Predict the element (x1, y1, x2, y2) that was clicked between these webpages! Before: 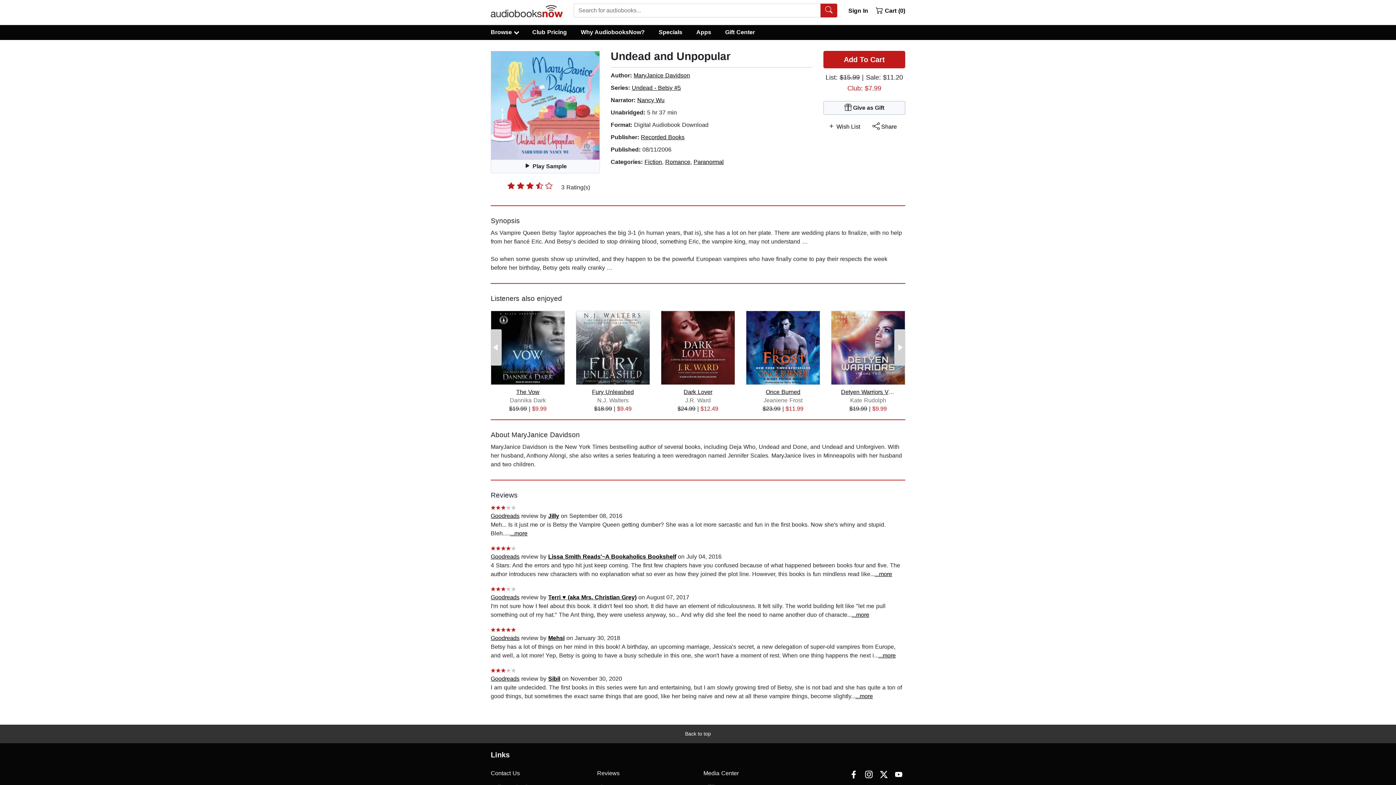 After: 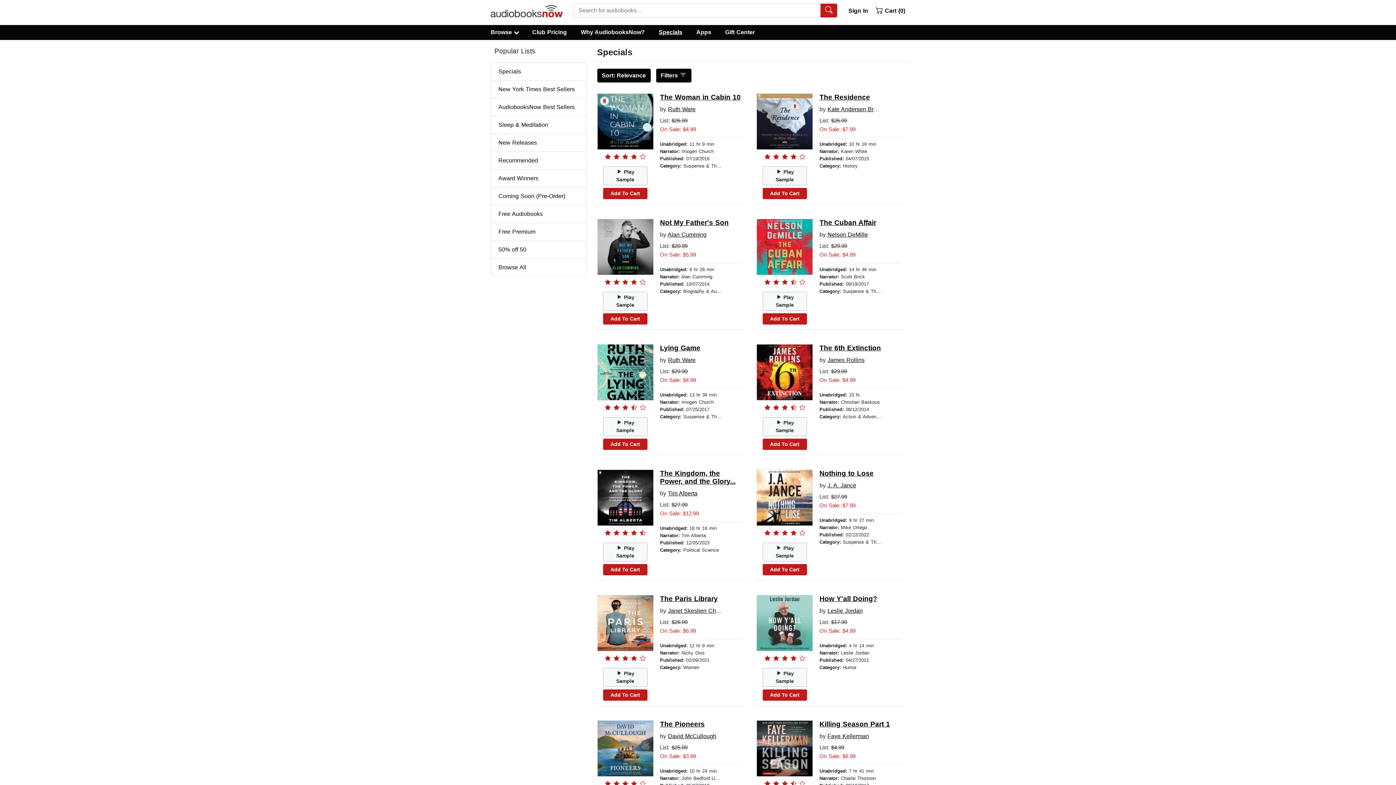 Action: label: Specials bbox: (651, 27, 689, 37)